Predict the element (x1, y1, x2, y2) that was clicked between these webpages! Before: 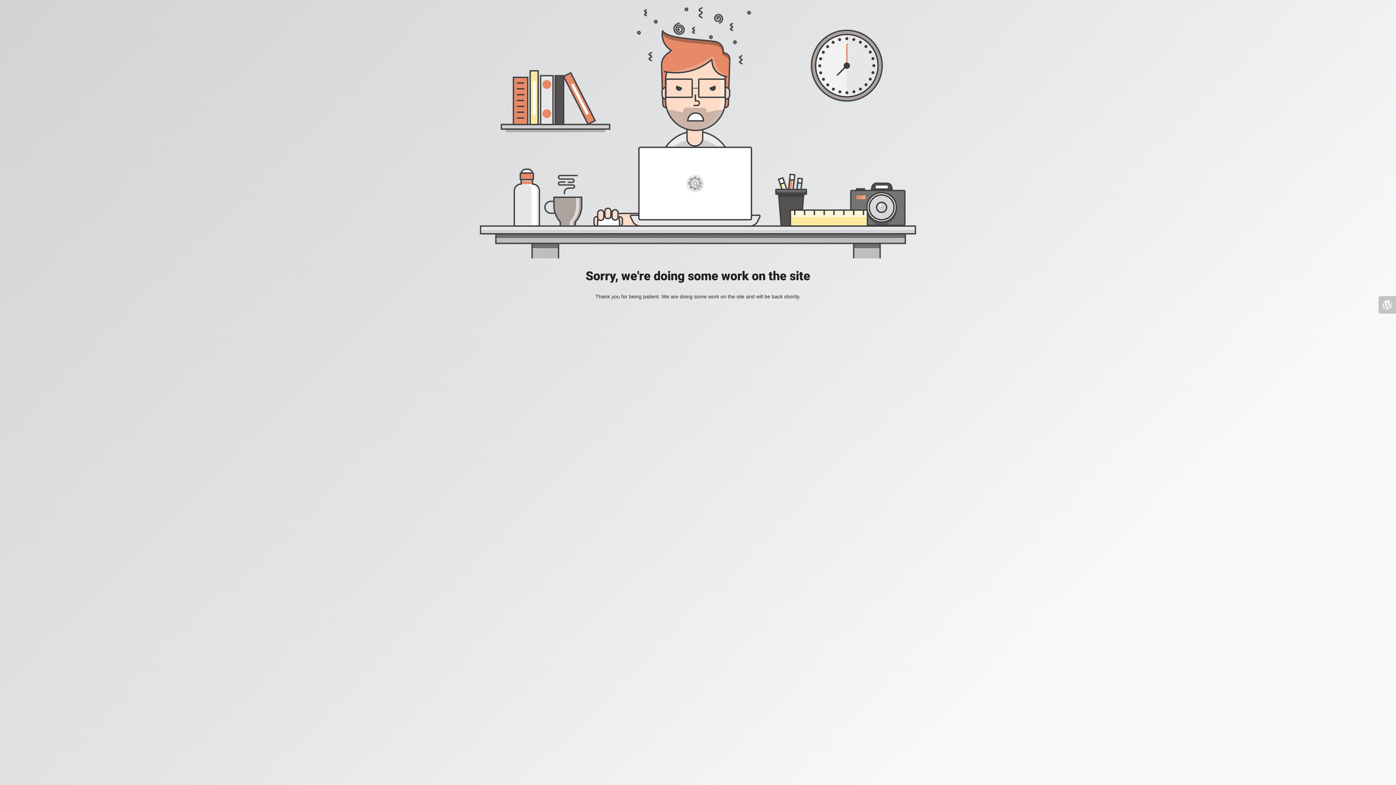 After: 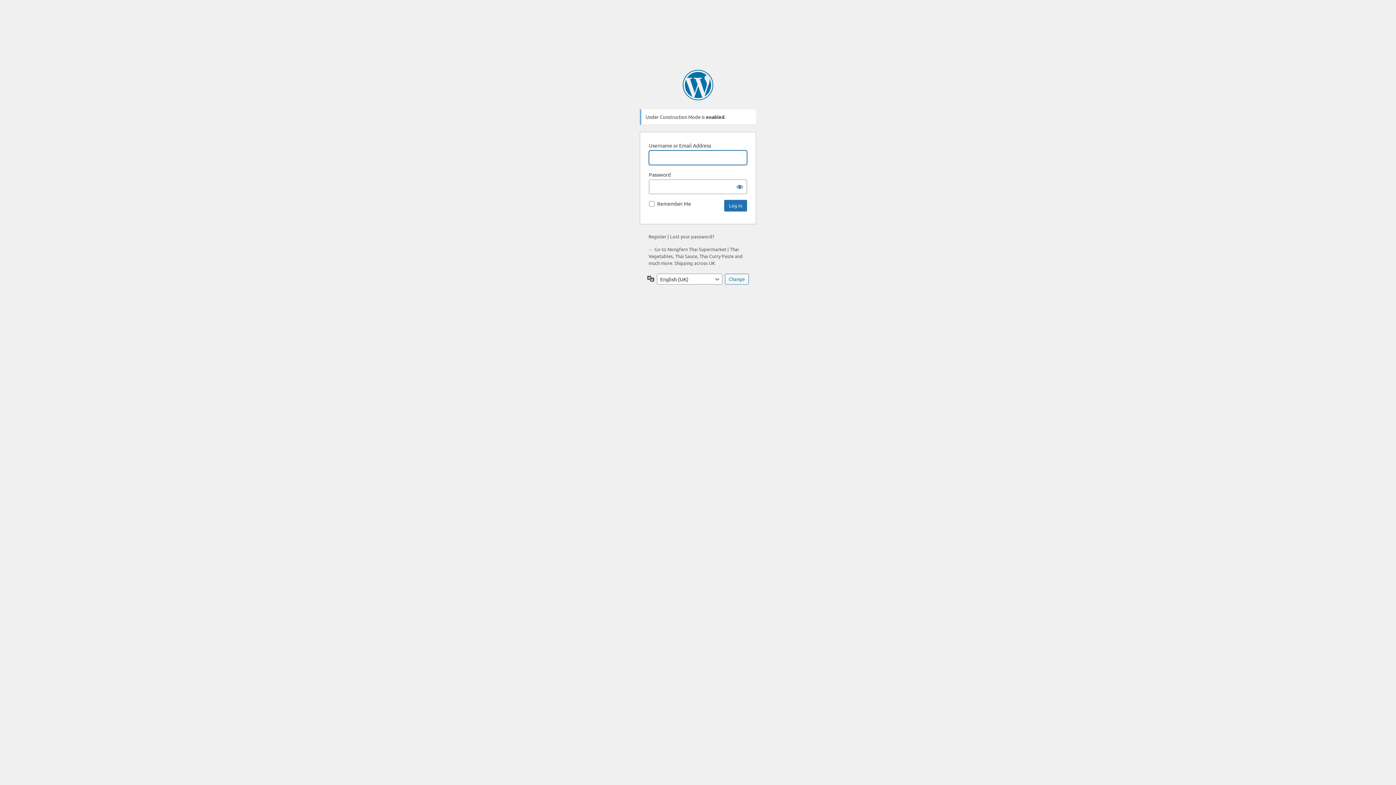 Action: bbox: (1378, 296, 1396, 313)